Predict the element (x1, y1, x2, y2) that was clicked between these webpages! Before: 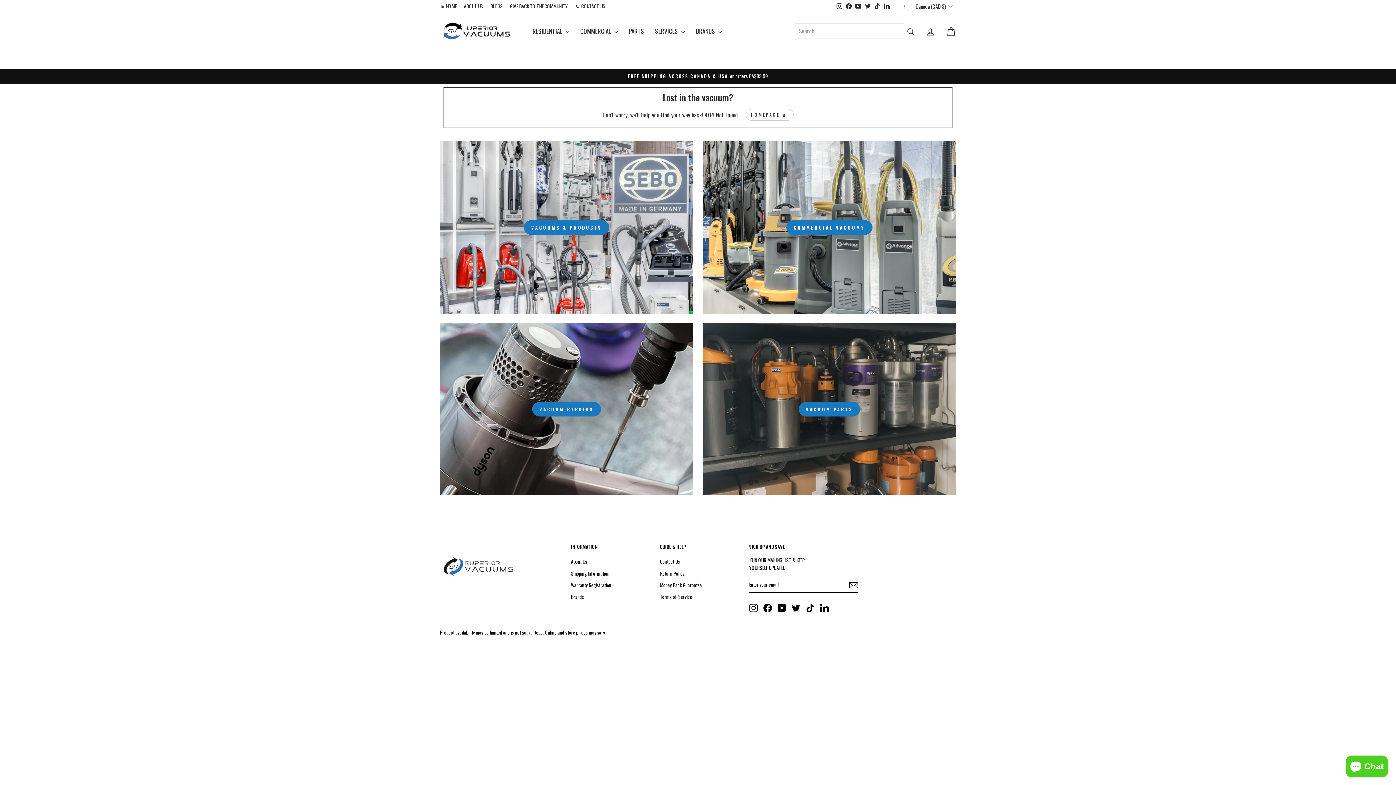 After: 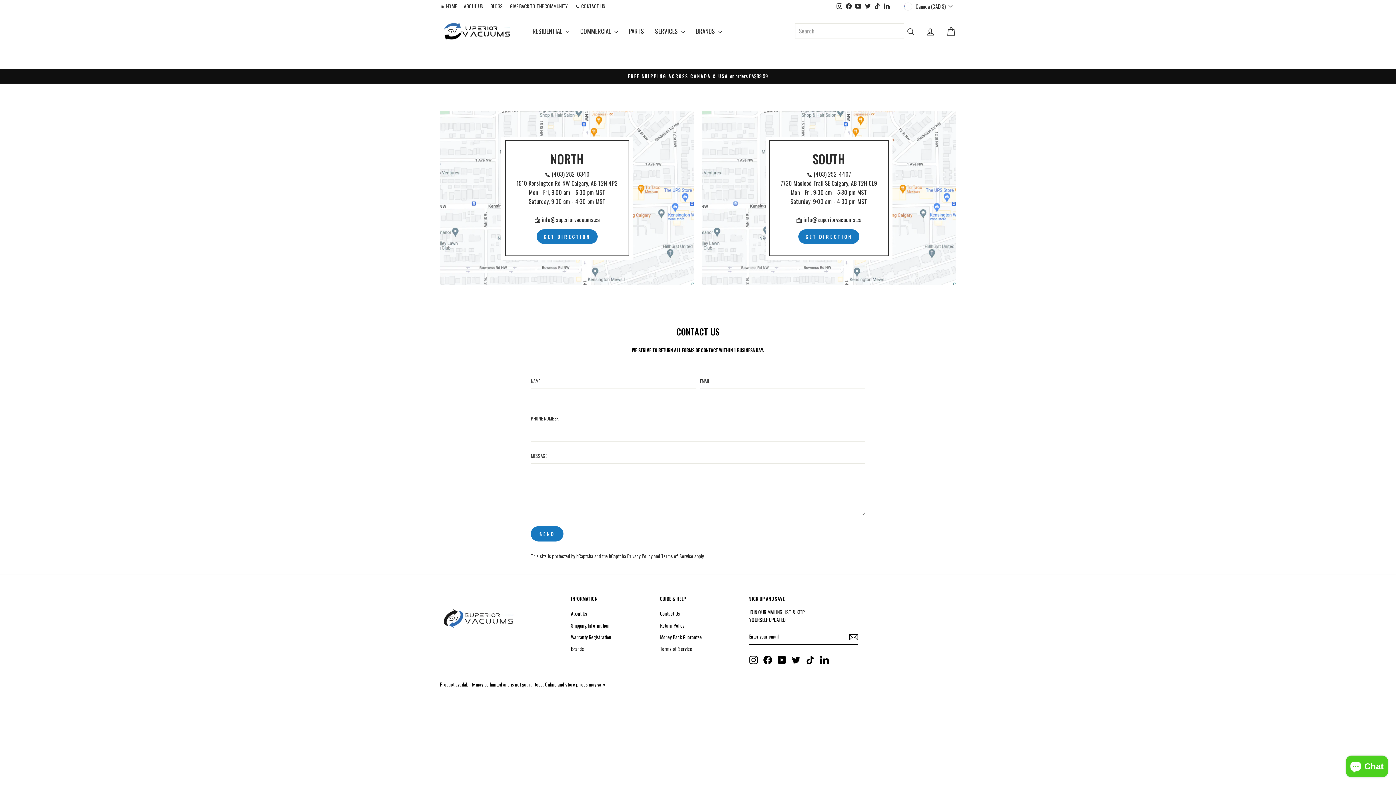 Action: bbox: (660, 556, 680, 567) label: Contact Us